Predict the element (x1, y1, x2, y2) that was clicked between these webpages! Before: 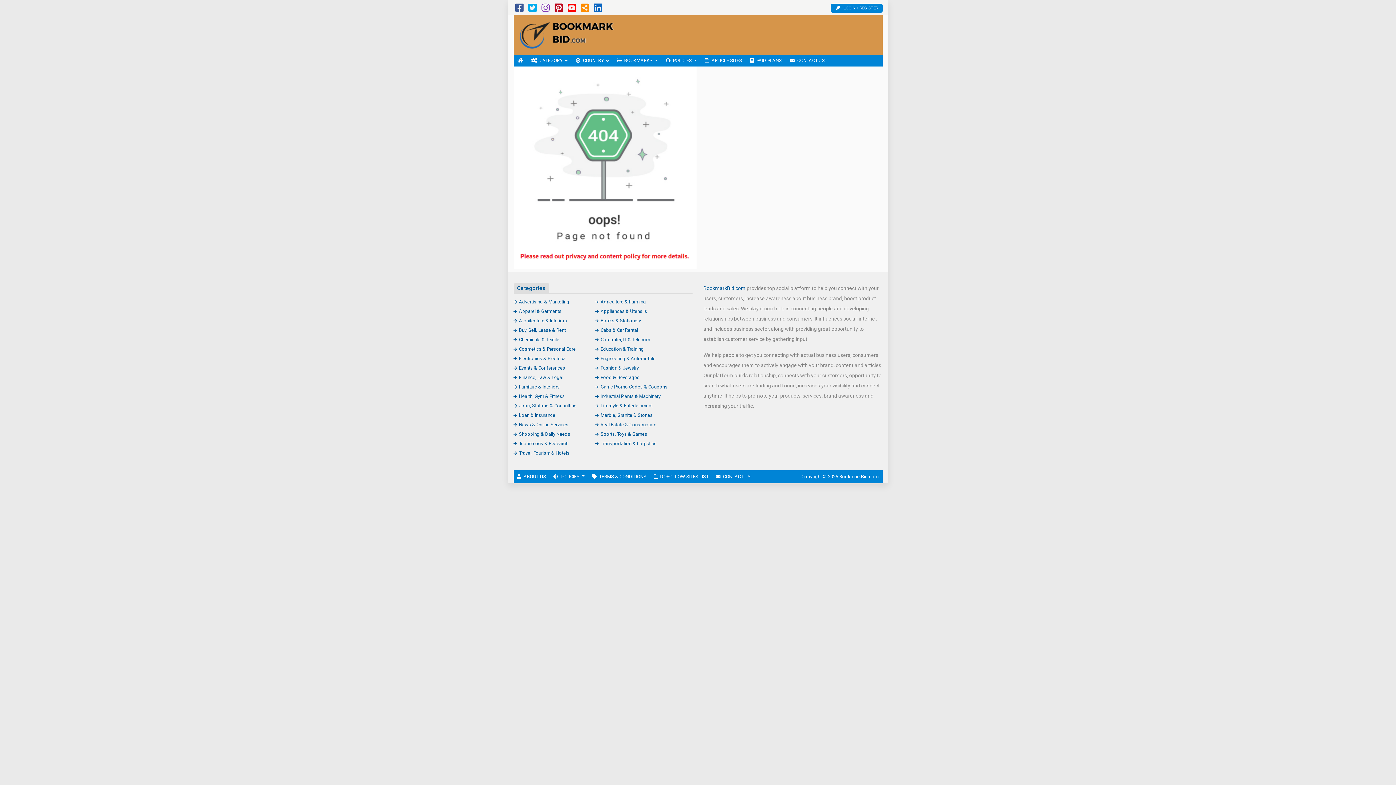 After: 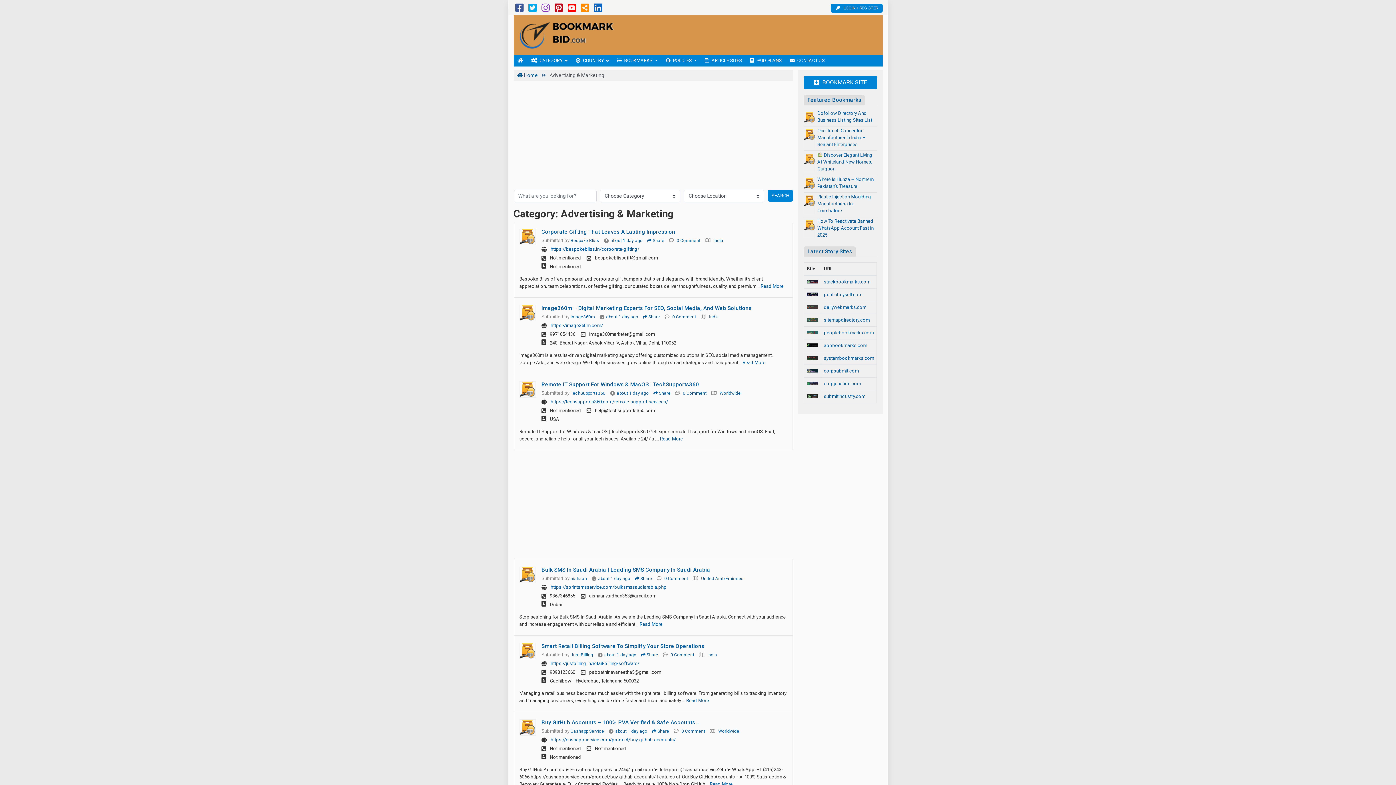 Action: label: Advertising & Marketing bbox: (513, 299, 569, 304)